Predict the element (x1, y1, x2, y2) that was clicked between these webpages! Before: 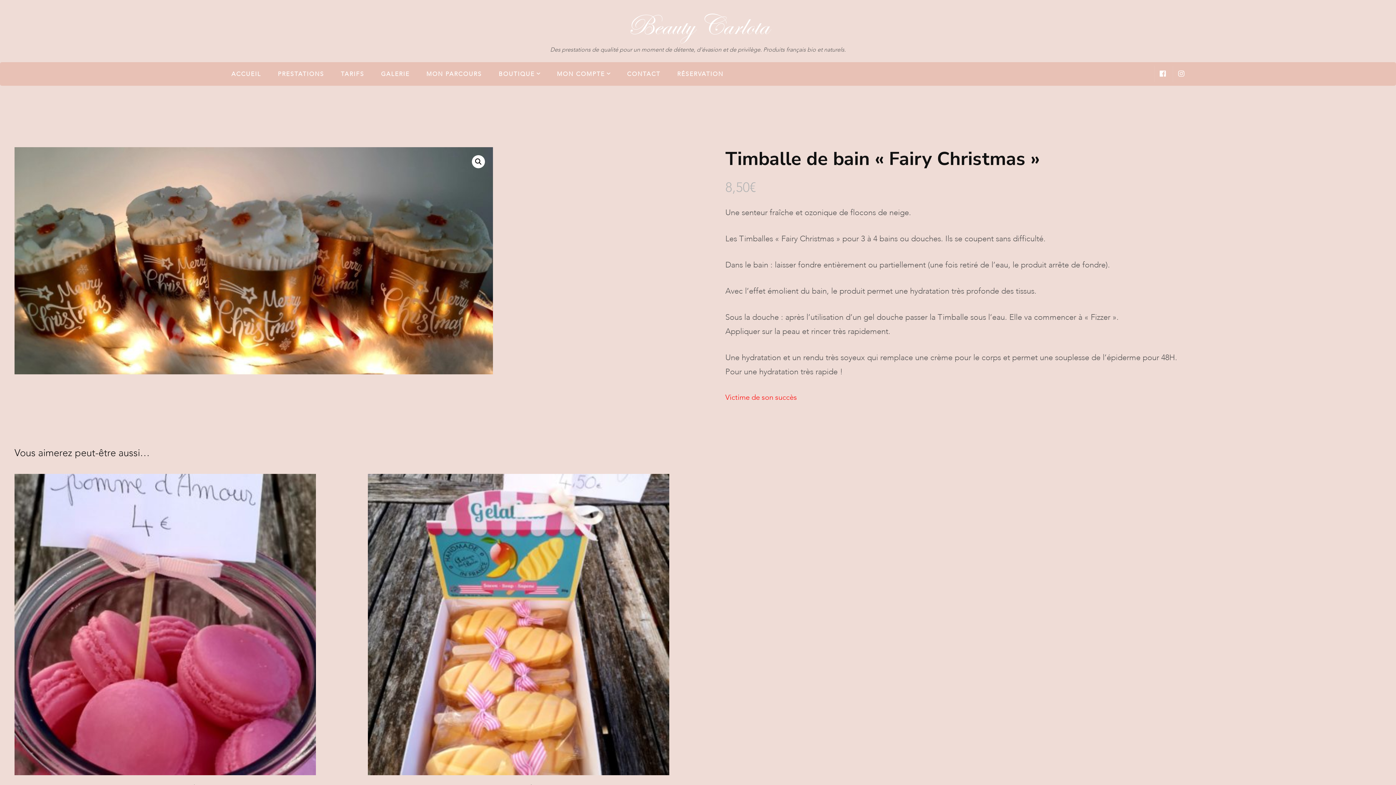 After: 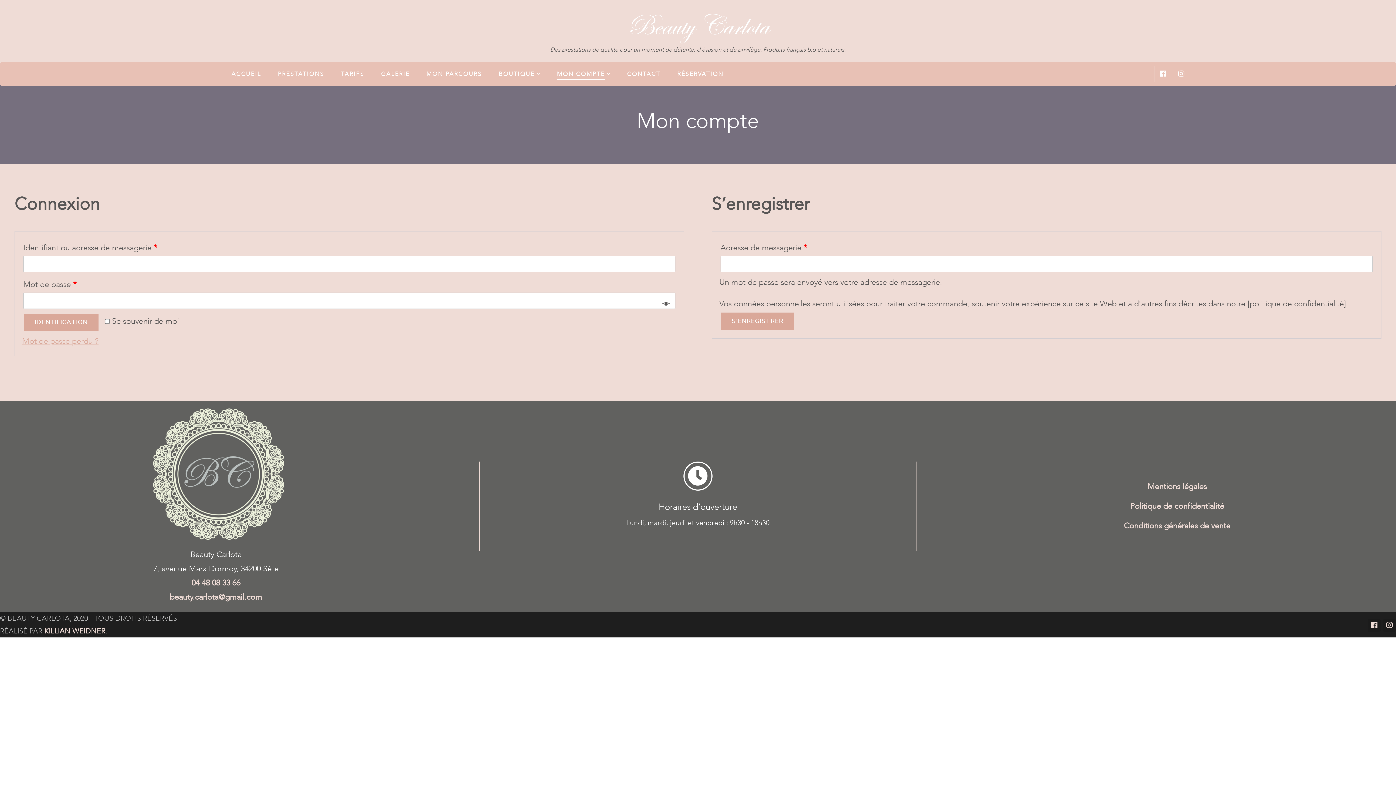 Action: bbox: (557, 69, 605, 80) label: MON COMPTE